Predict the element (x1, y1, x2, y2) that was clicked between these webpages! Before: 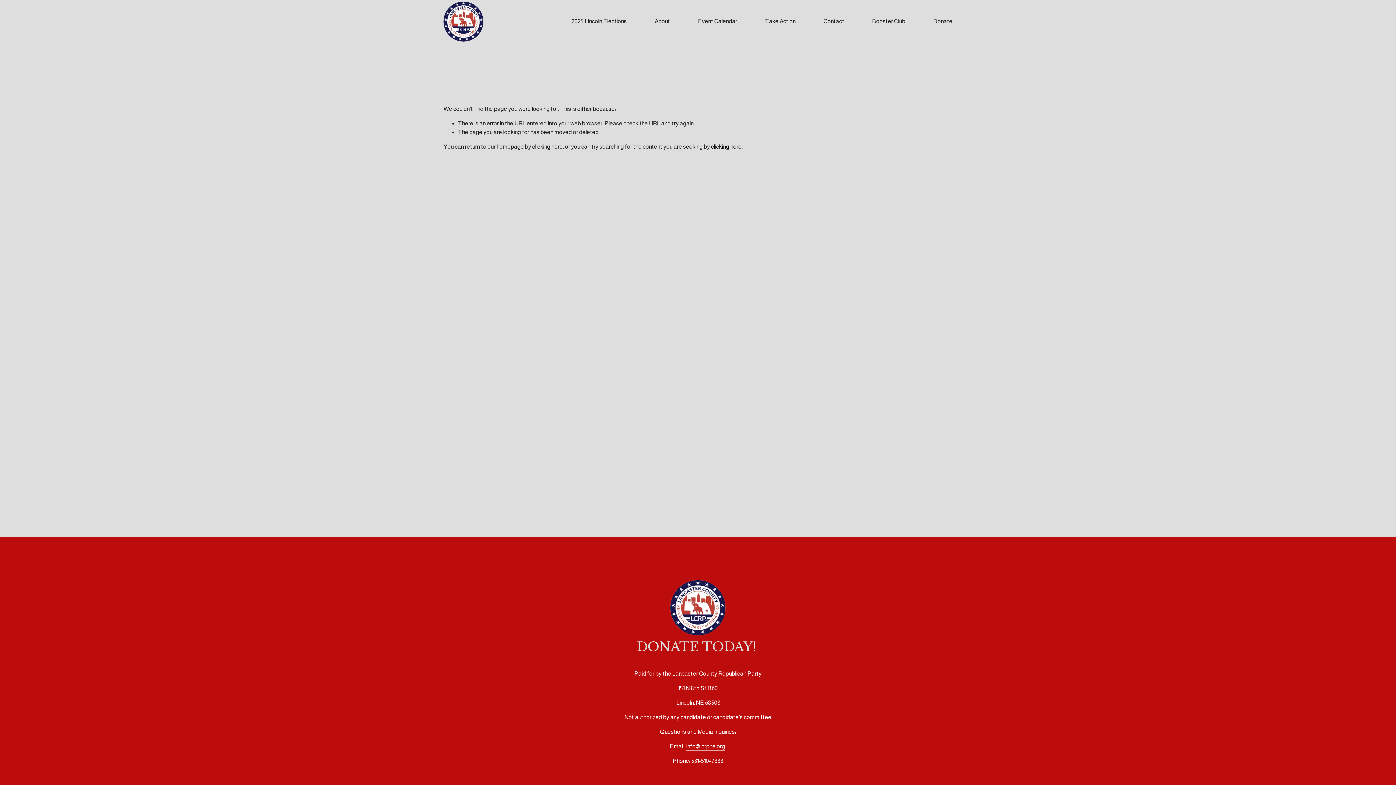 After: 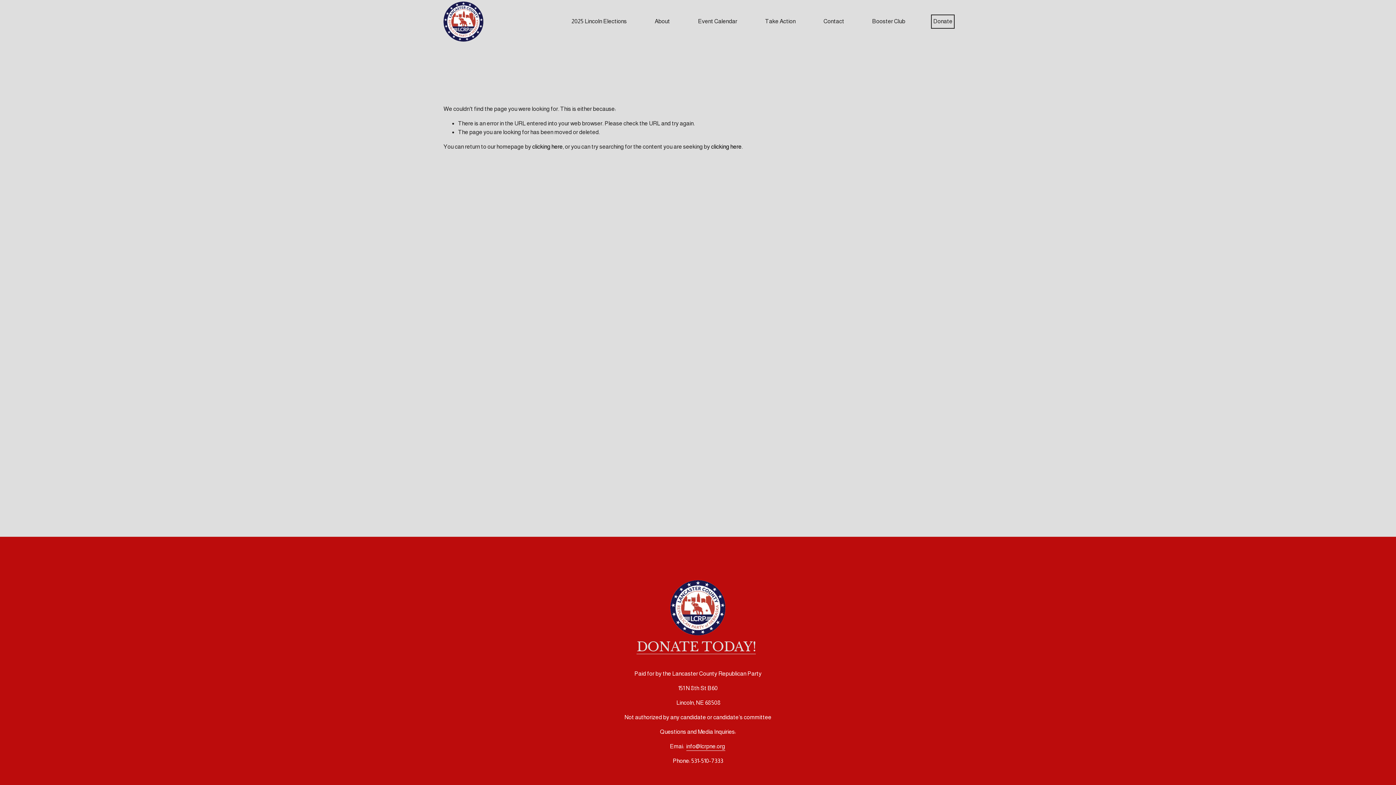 Action: label: Donate bbox: (933, 16, 952, 26)